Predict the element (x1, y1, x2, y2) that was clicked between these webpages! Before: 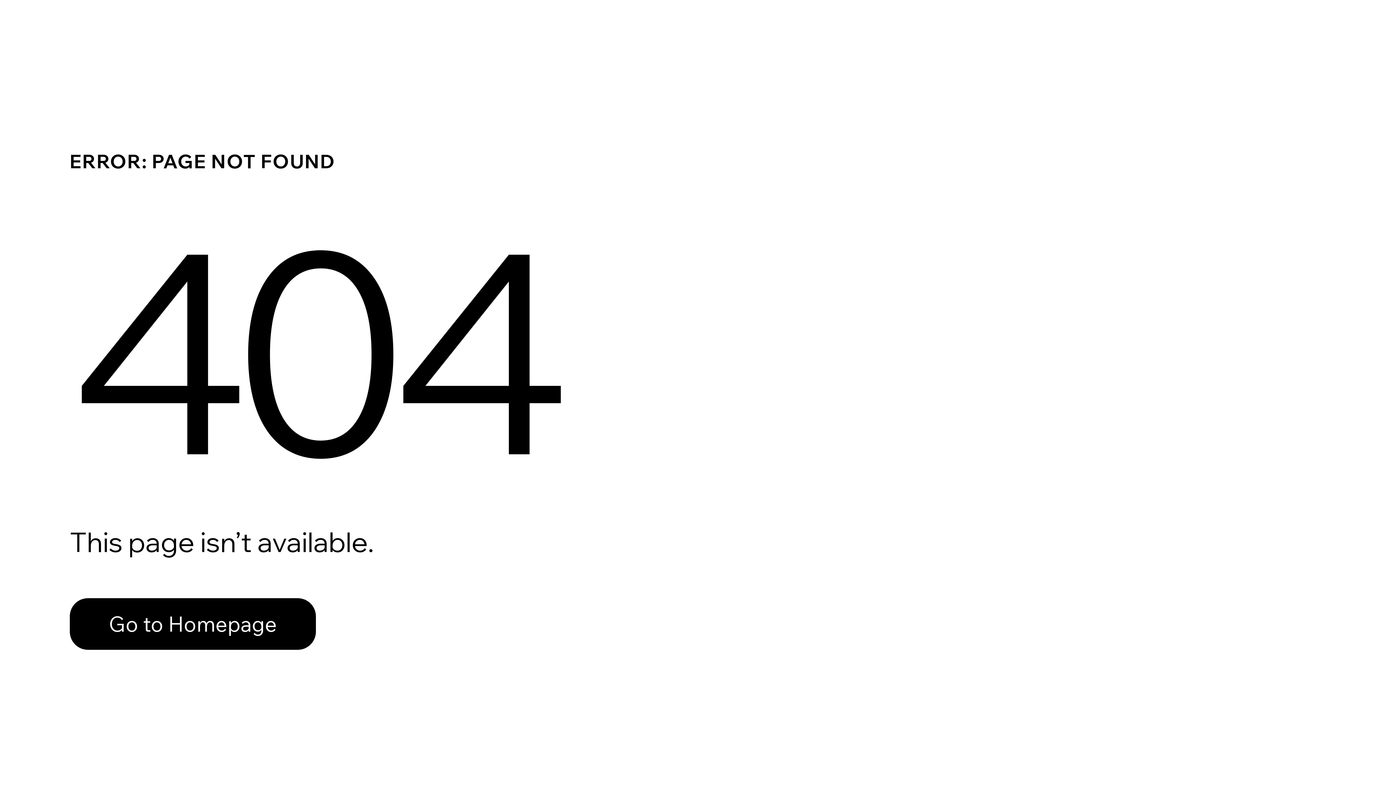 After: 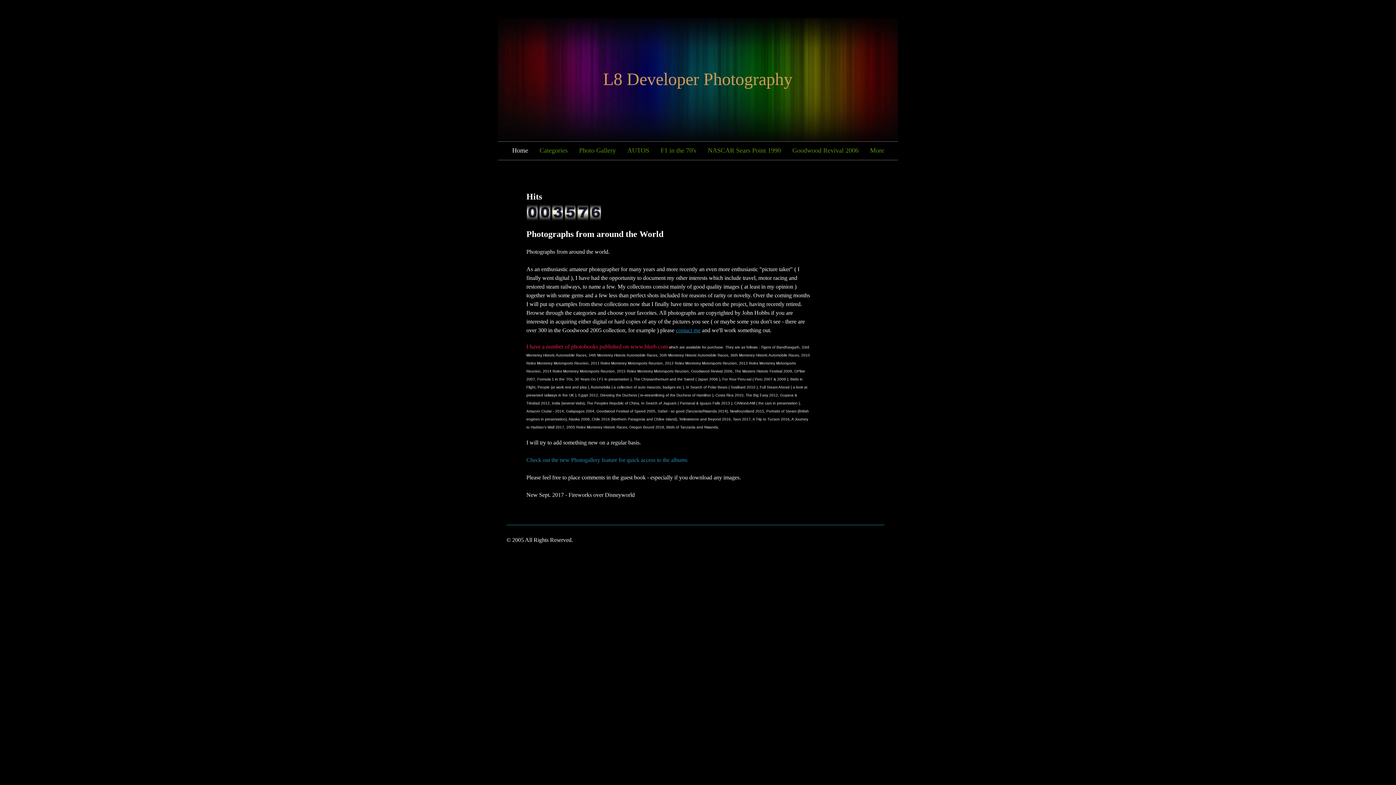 Action: bbox: (69, 598, 316, 650) label: Go to Homepage